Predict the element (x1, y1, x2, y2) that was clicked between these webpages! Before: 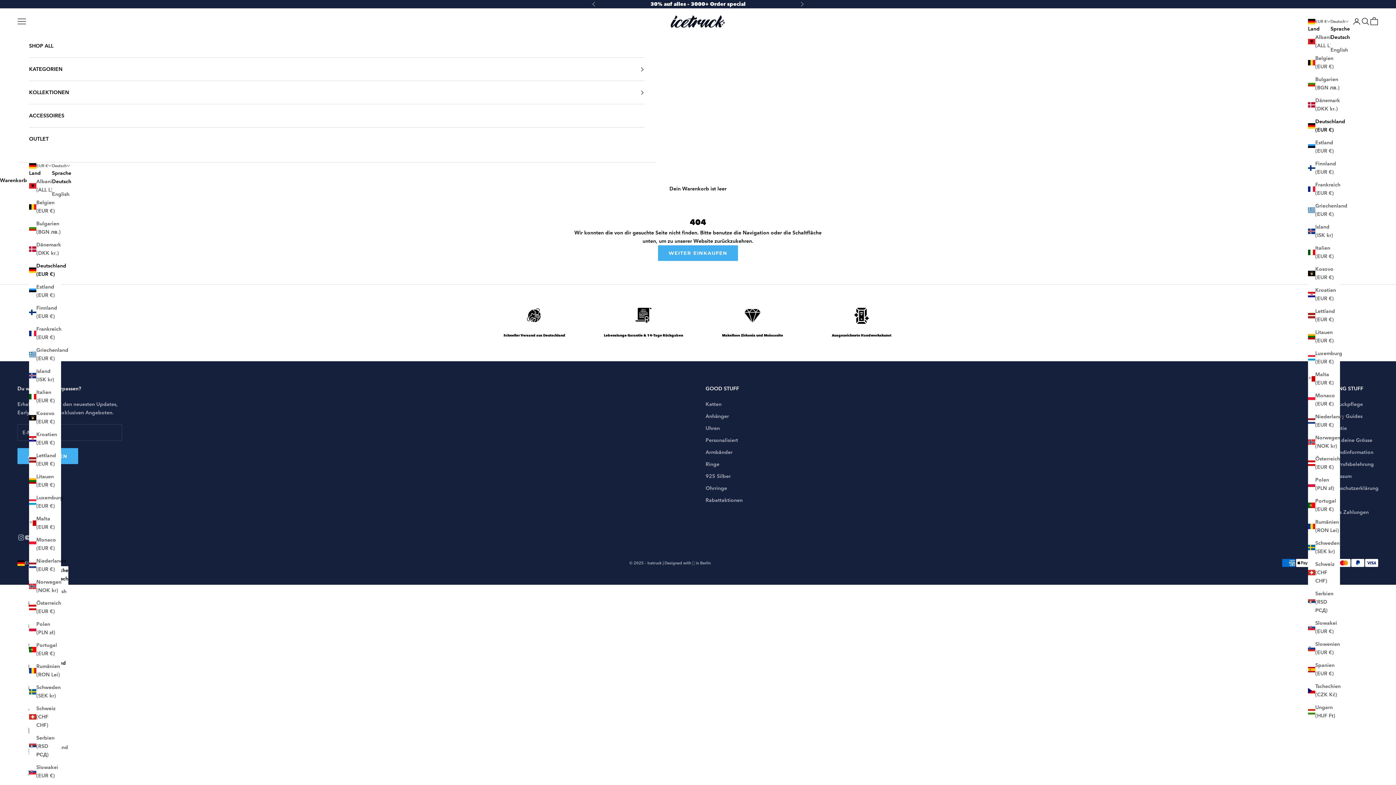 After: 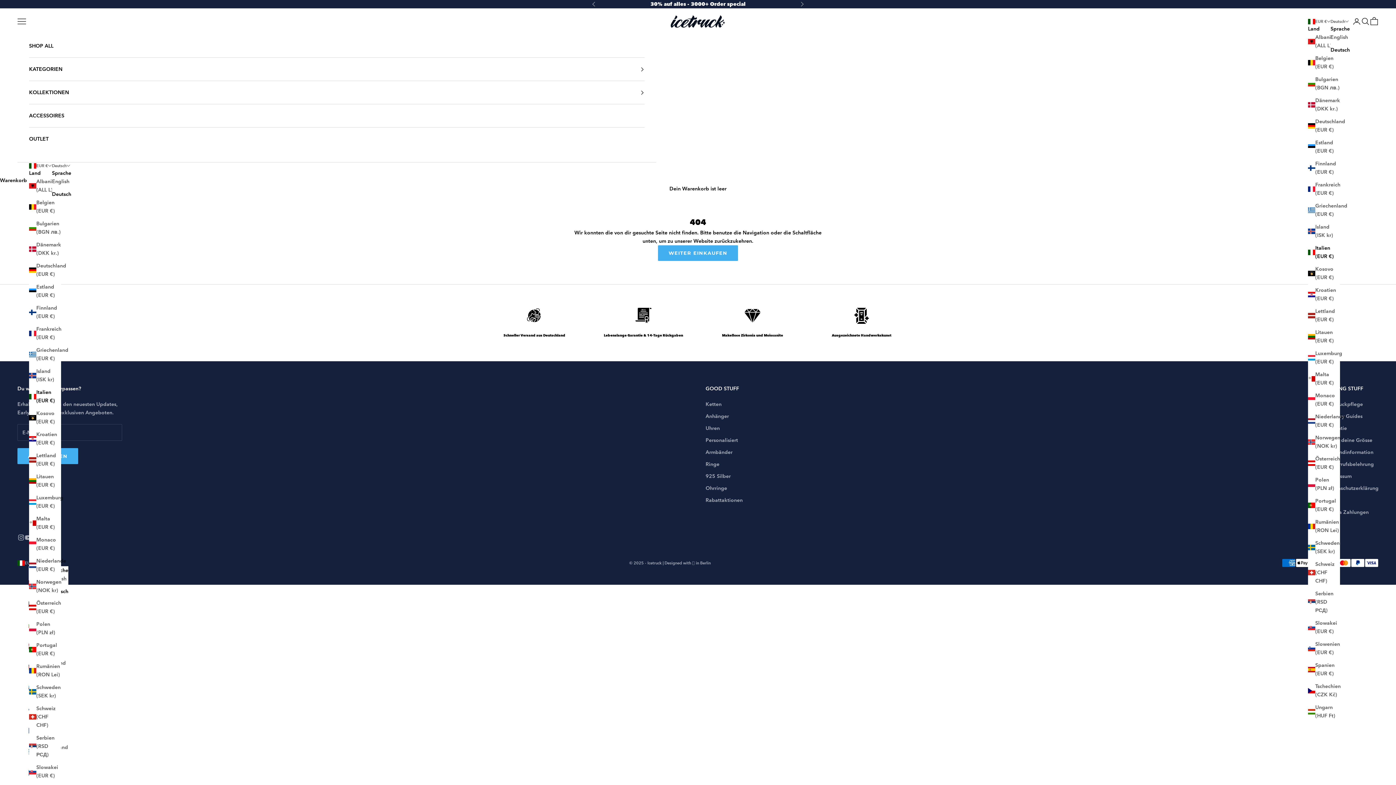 Action: bbox: (1308, 244, 1340, 260) label: Italien (EUR €)